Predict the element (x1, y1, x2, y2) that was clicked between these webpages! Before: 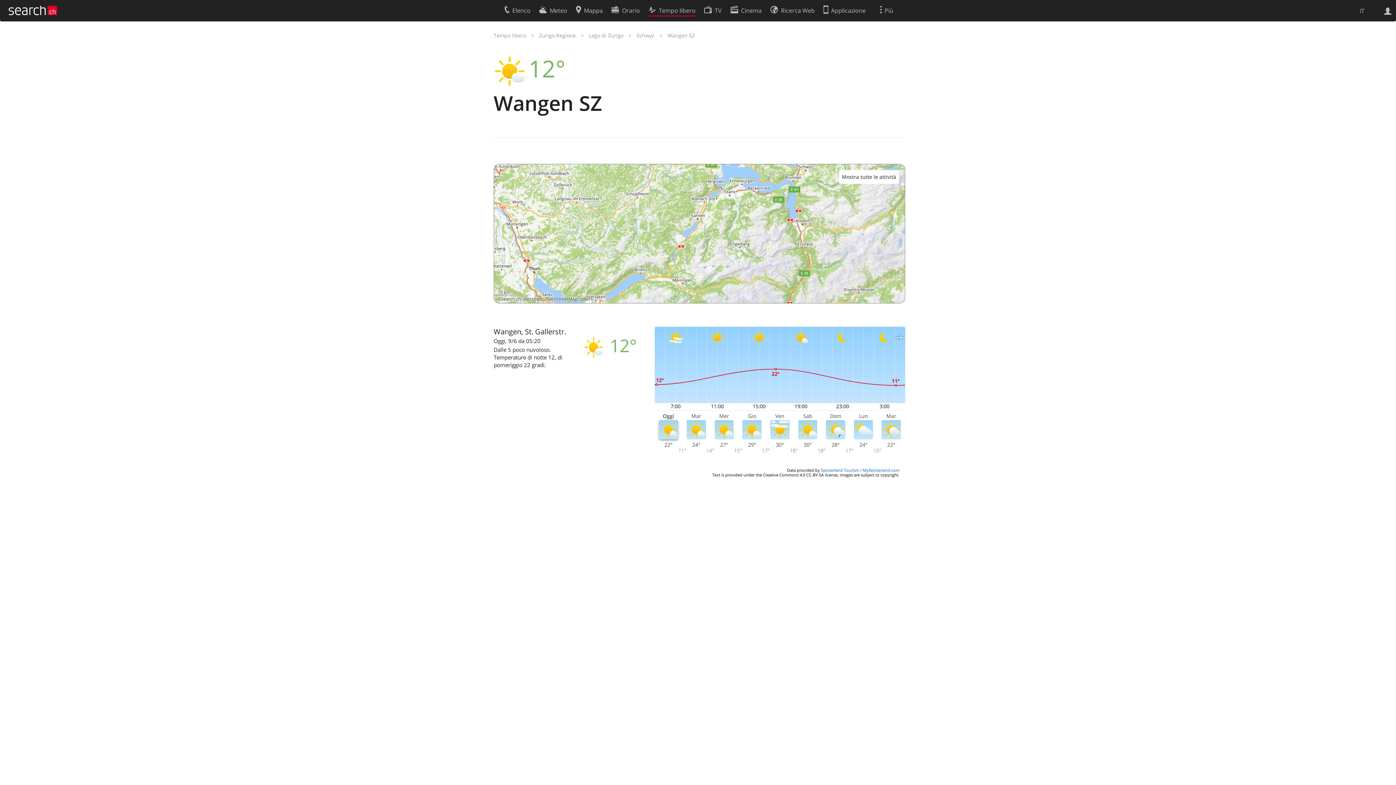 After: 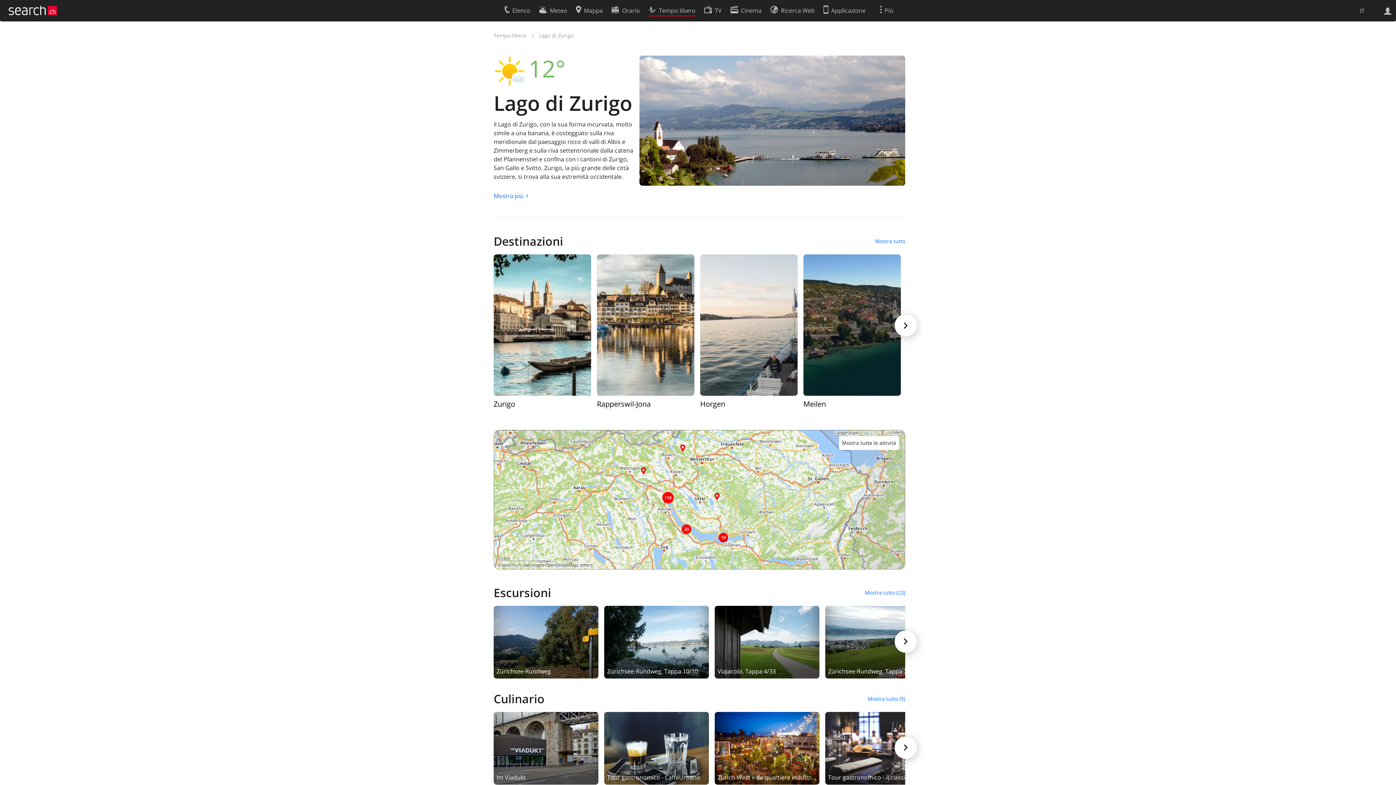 Action: label: Lago di Zurigo bbox: (590, 29, 633, 41)